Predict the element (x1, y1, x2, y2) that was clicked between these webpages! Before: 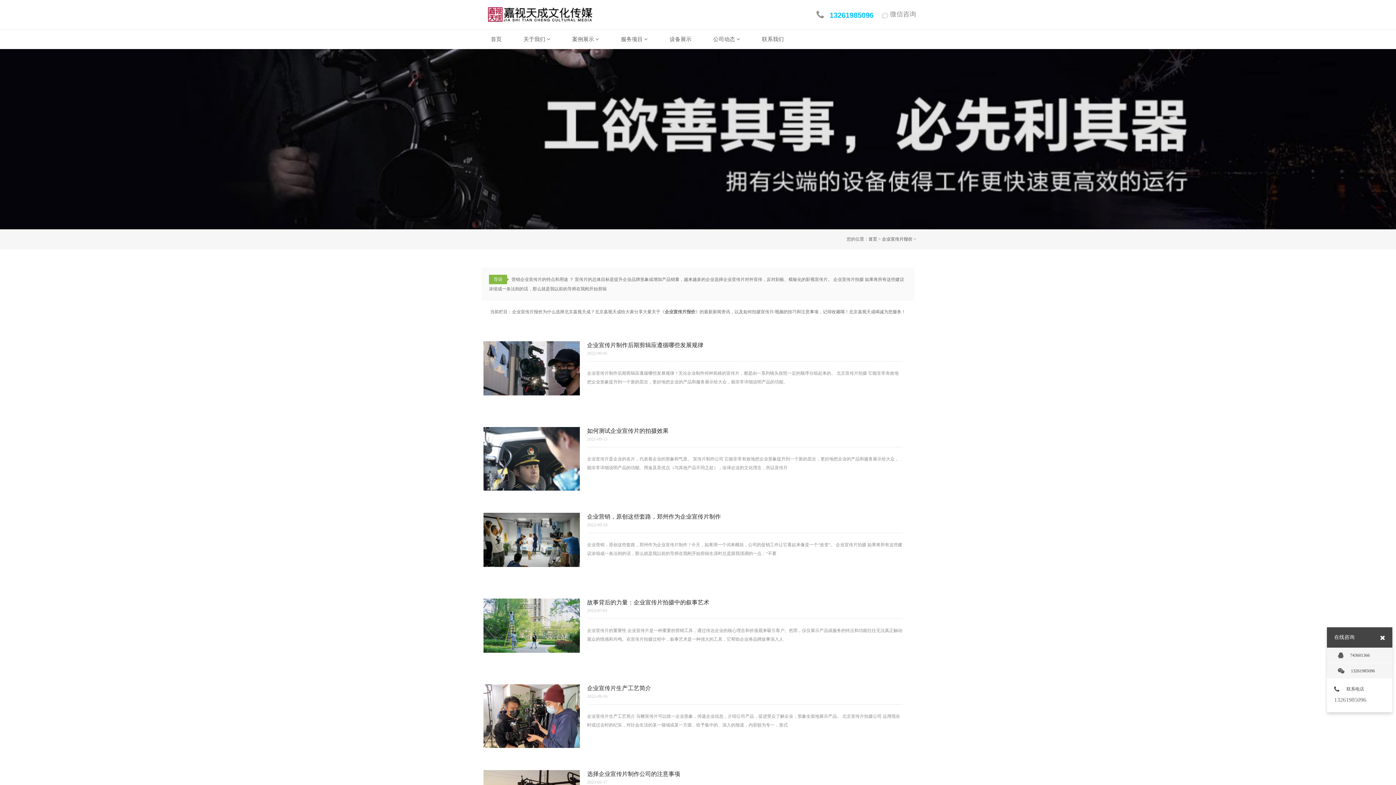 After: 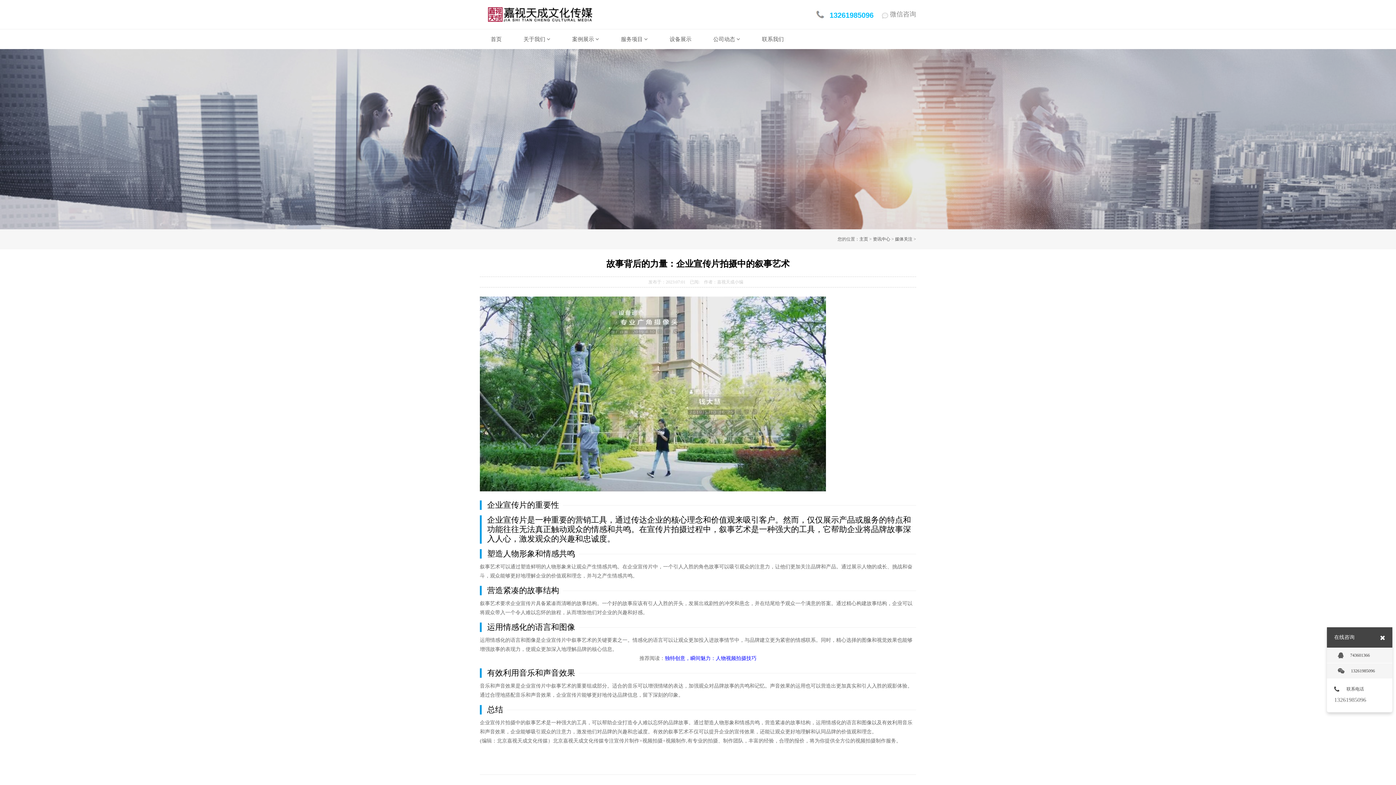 Action: bbox: (483, 623, 580, 628)